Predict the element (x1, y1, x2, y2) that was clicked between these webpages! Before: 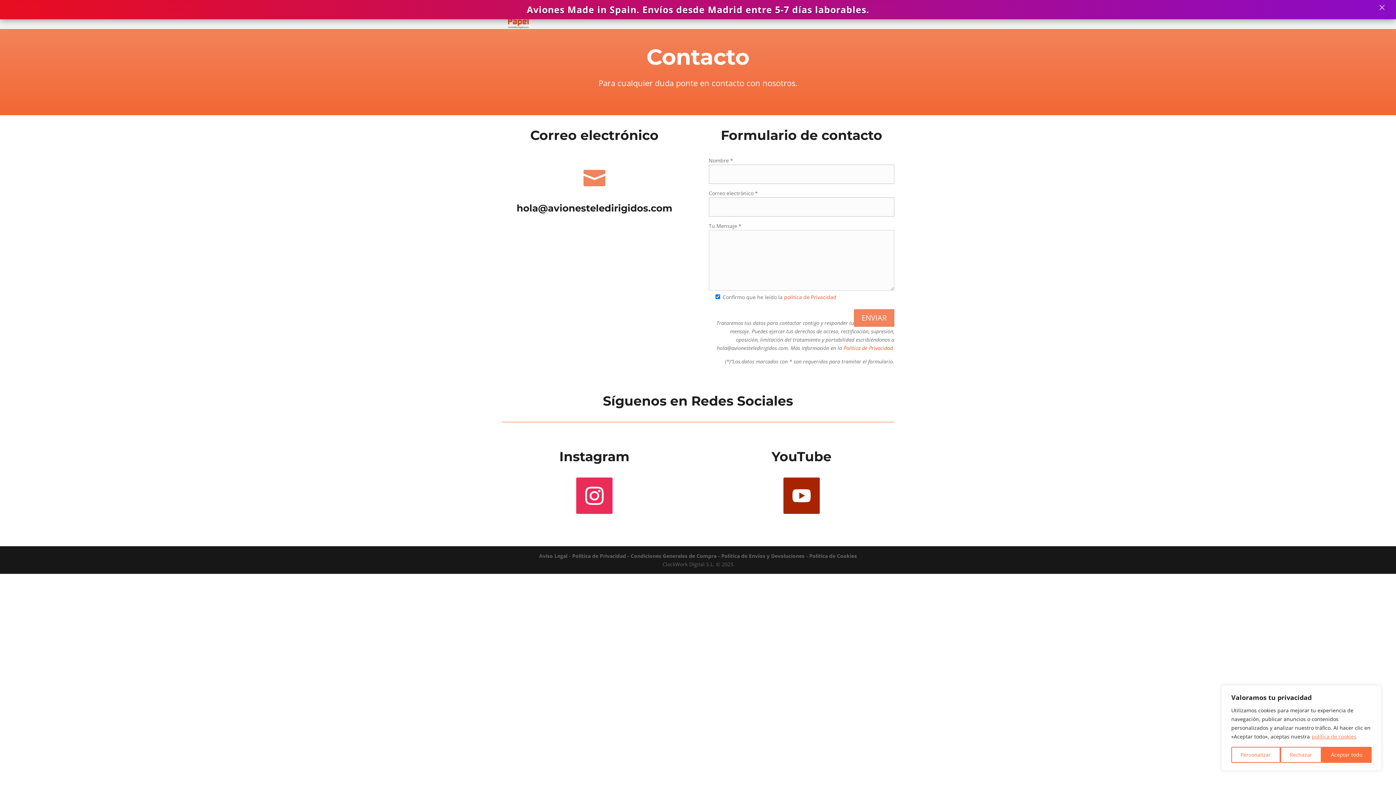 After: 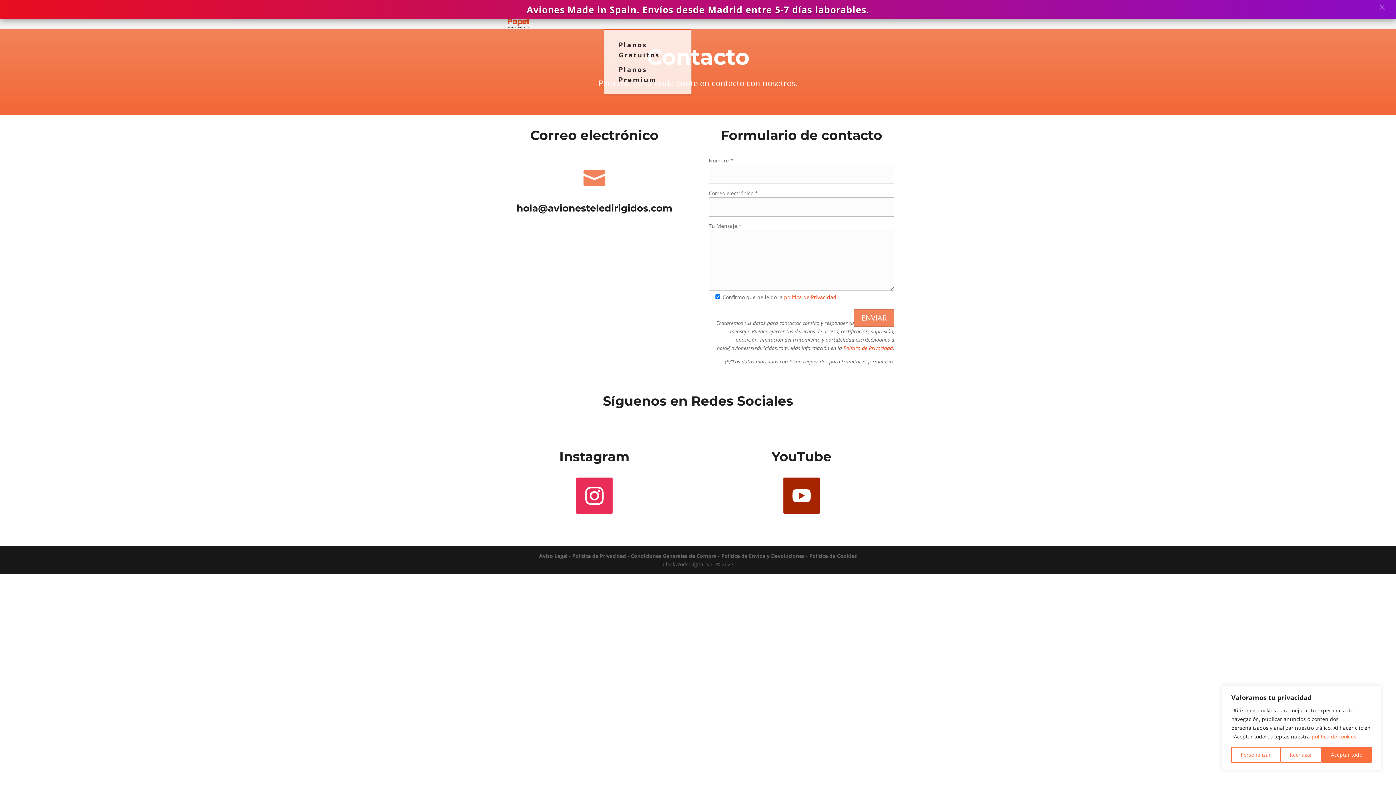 Action: label: Planos bbox: (604, 12, 640, 29)